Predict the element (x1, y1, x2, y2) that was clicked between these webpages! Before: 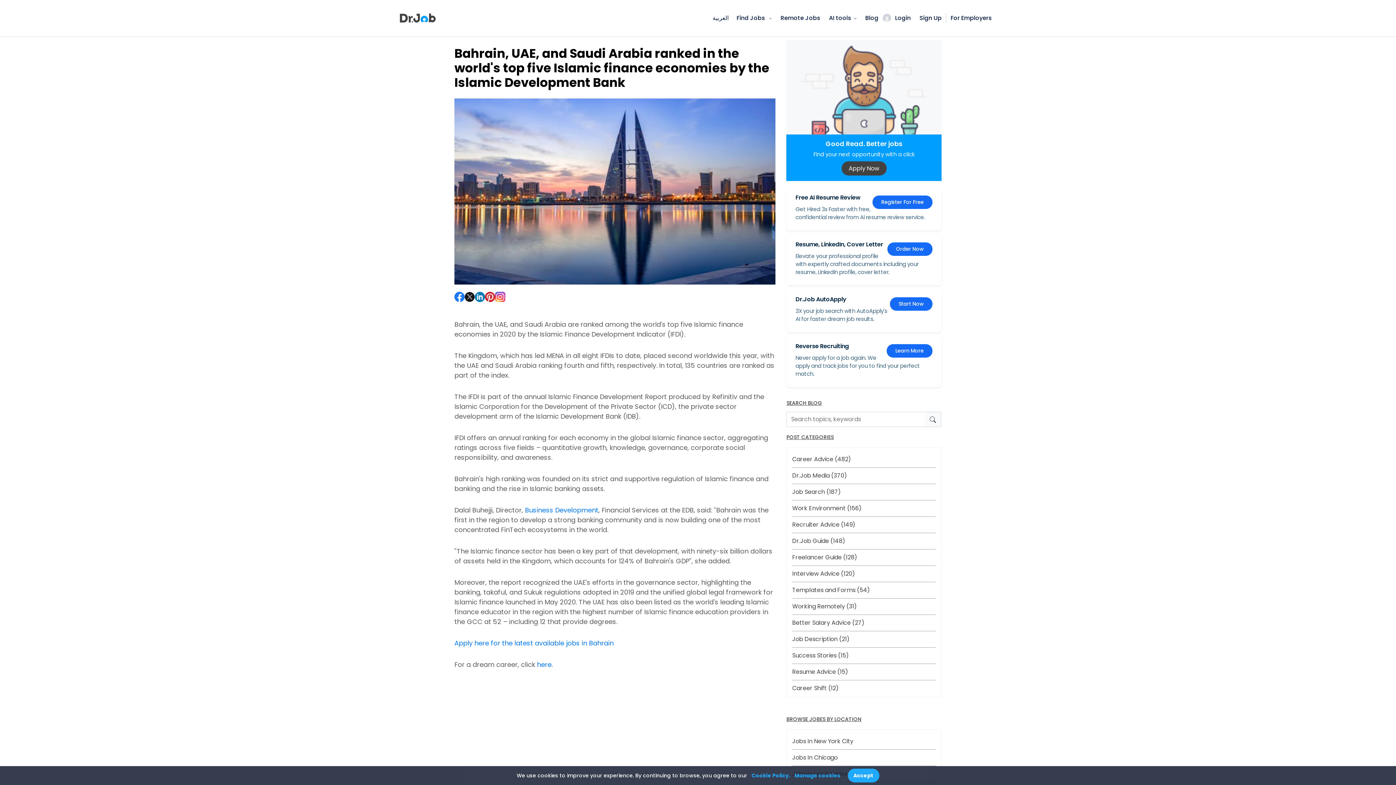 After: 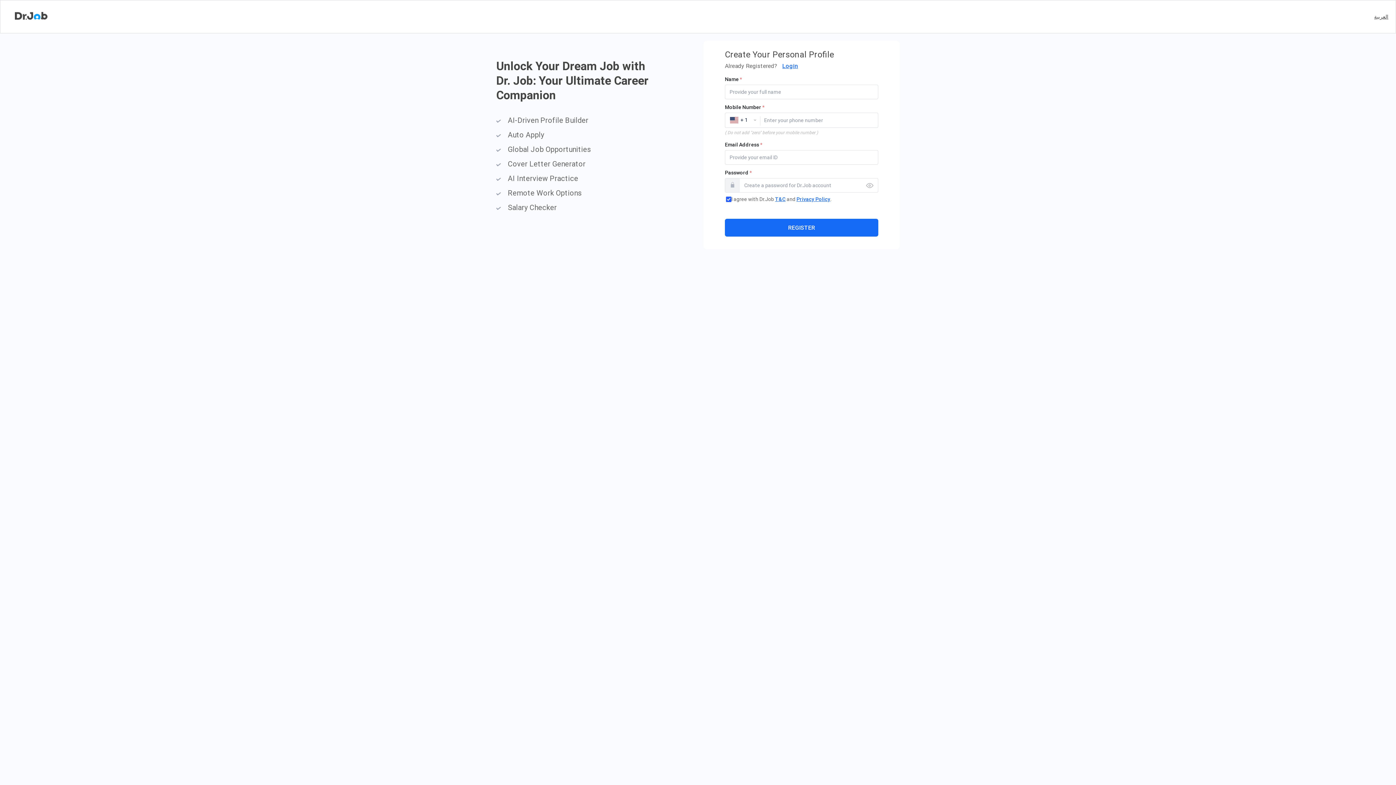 Action: label: Sign Up bbox: (915, 13, 946, 22)